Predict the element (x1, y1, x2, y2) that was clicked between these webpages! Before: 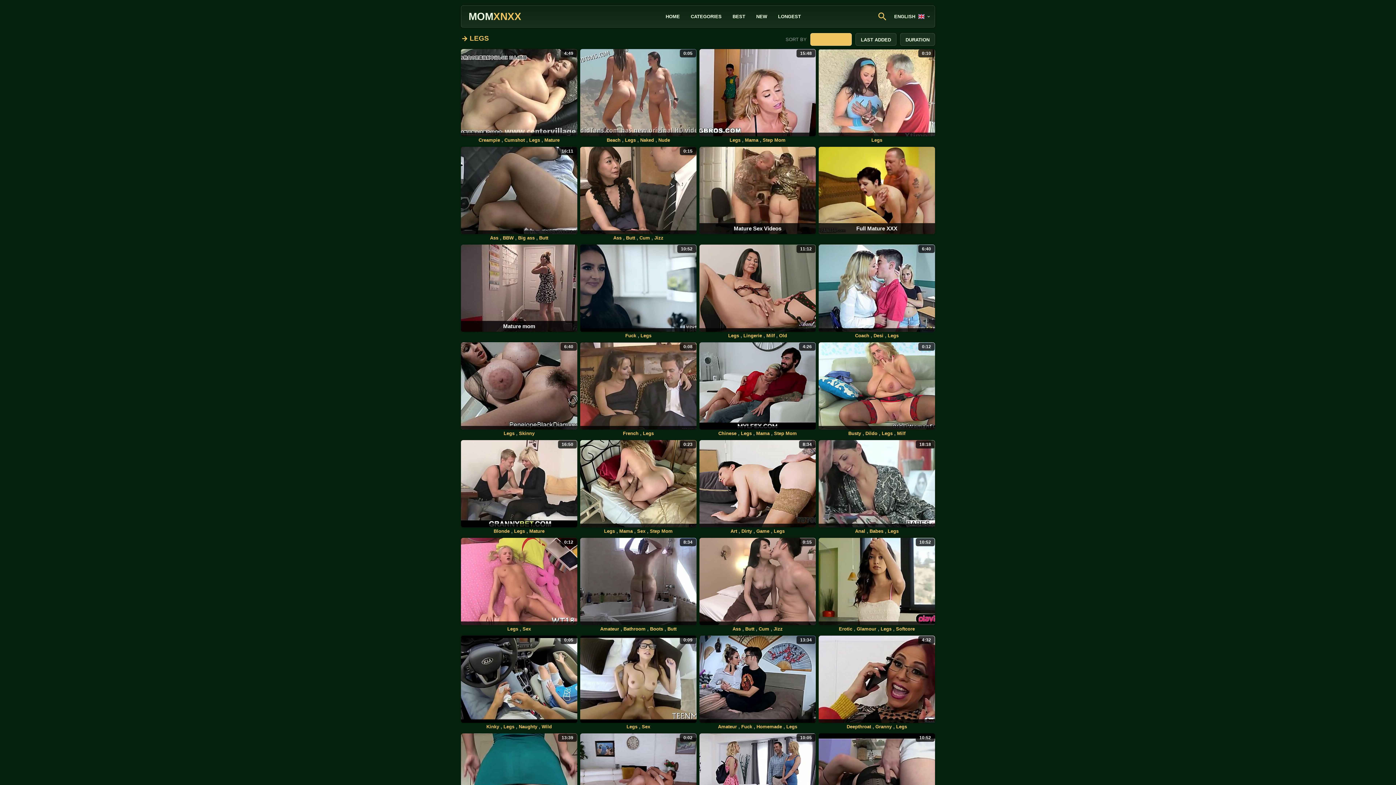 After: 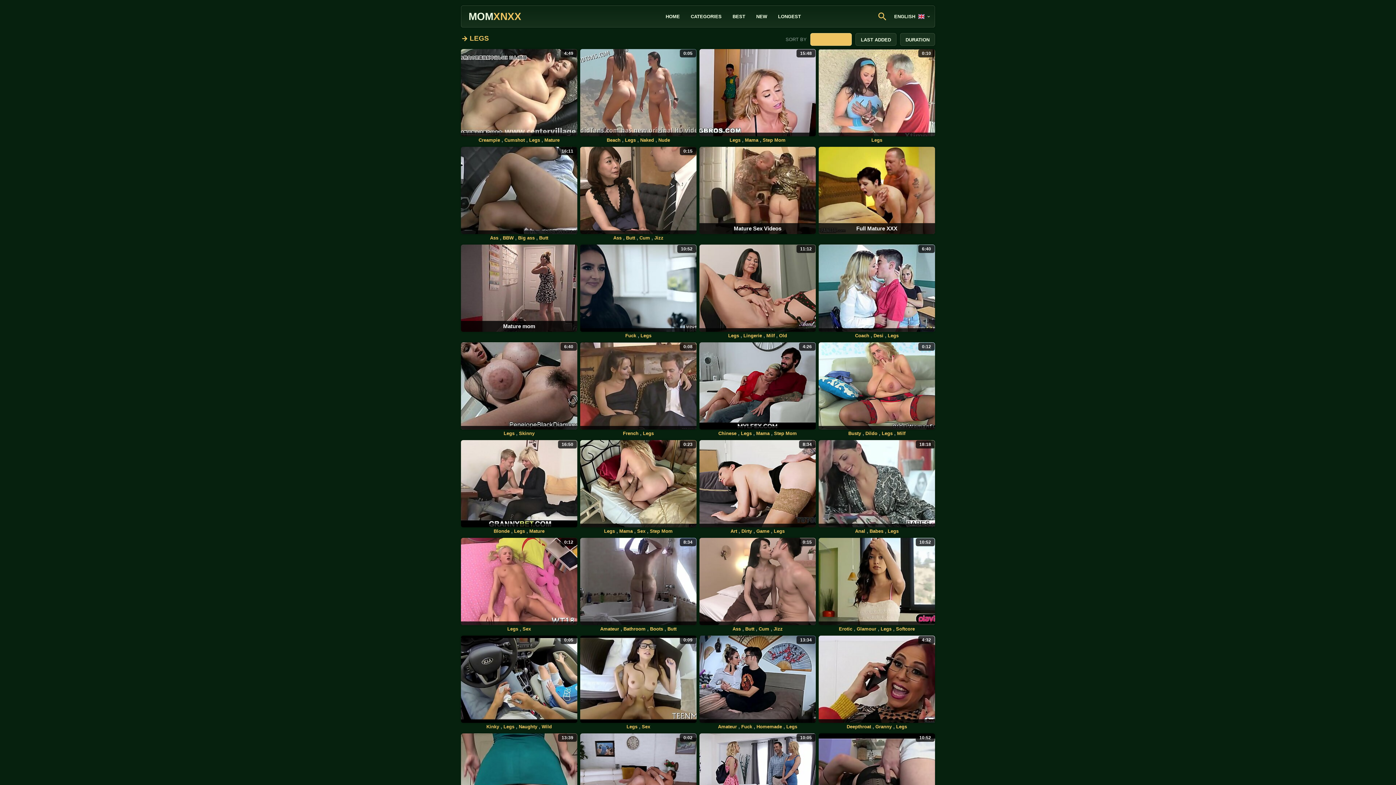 Action: bbox: (580, 244, 696, 332) label: 10:52